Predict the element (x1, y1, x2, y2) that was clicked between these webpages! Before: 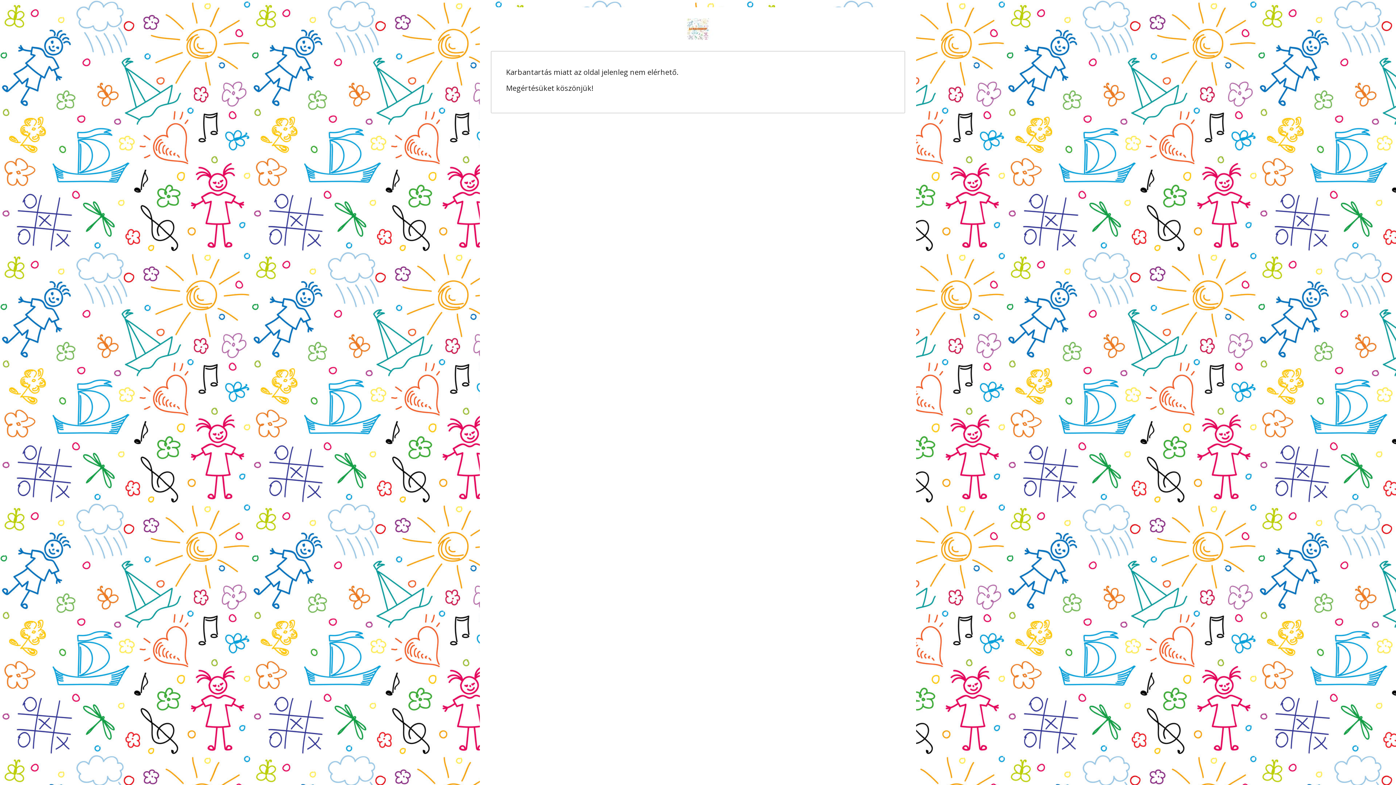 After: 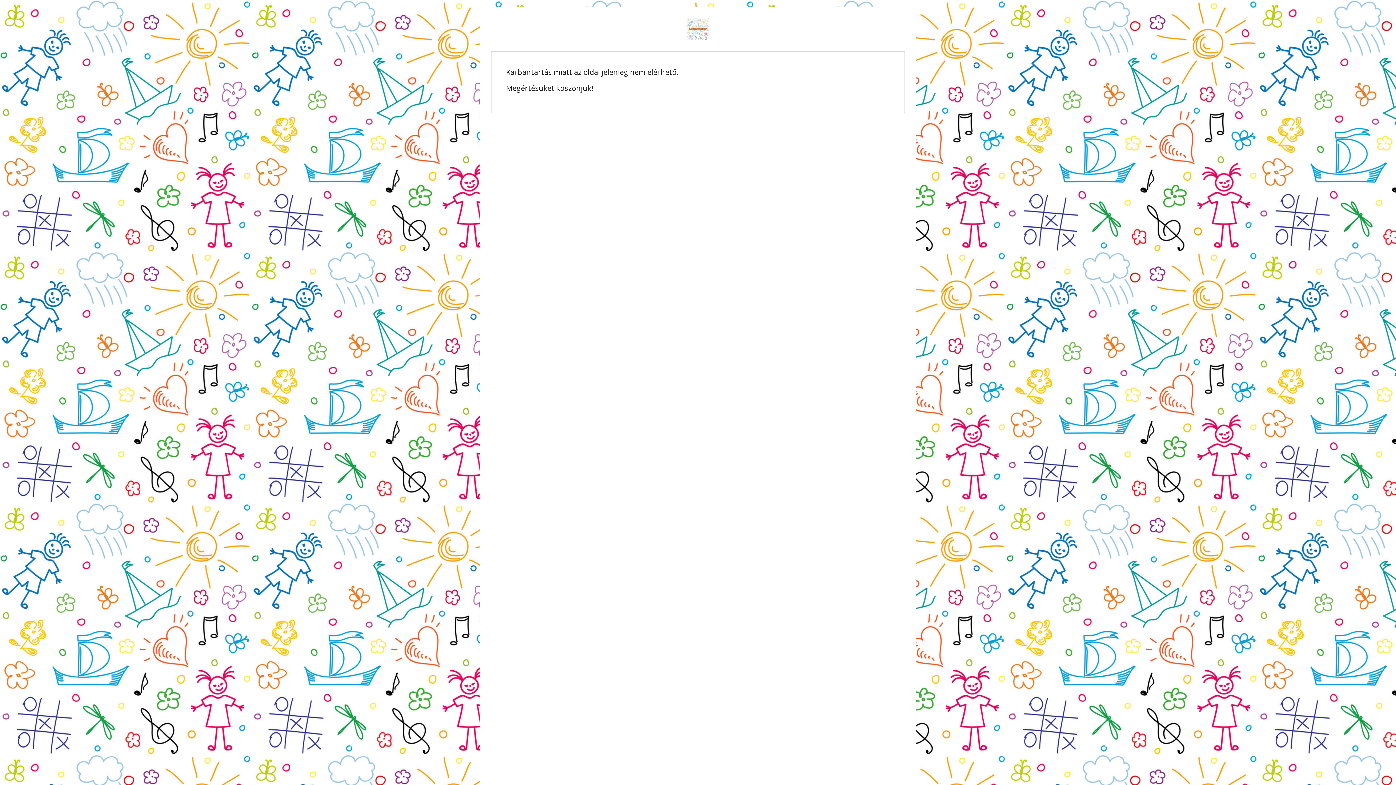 Action: bbox: (643, 25, 752, 31)